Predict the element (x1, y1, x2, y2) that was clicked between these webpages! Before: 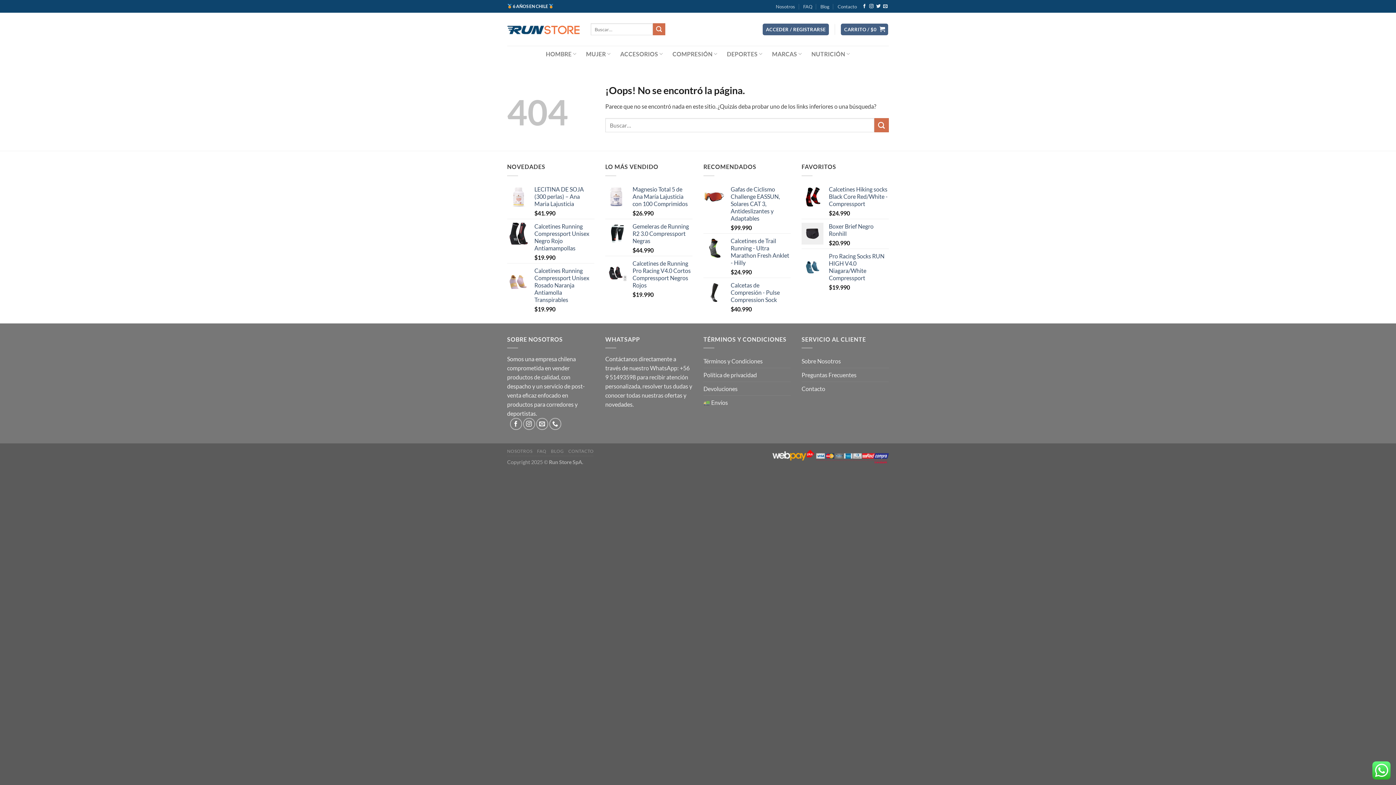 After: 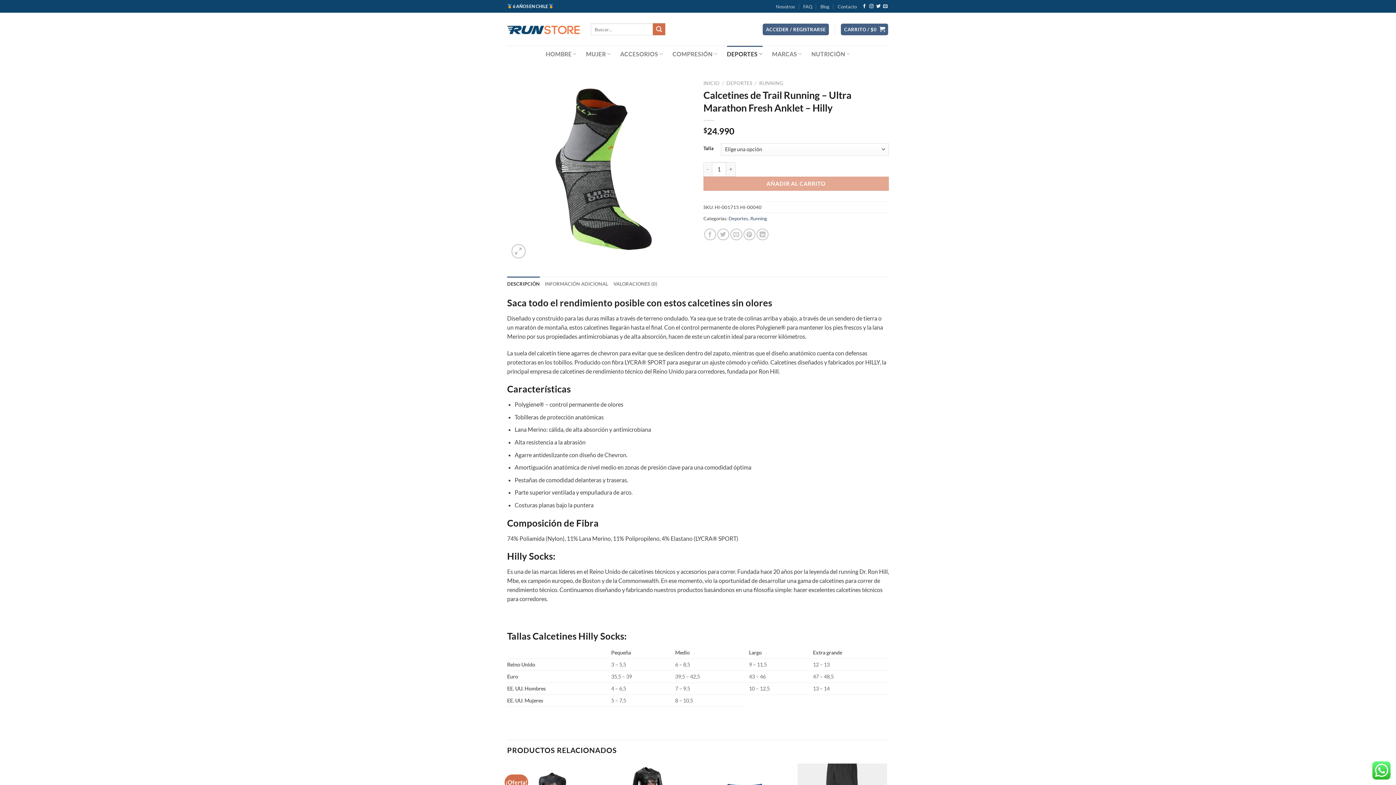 Action: label: Calcetines de Trail Running - Ultra Marathon Fresh Anklet - Hilly bbox: (730, 237, 790, 266)